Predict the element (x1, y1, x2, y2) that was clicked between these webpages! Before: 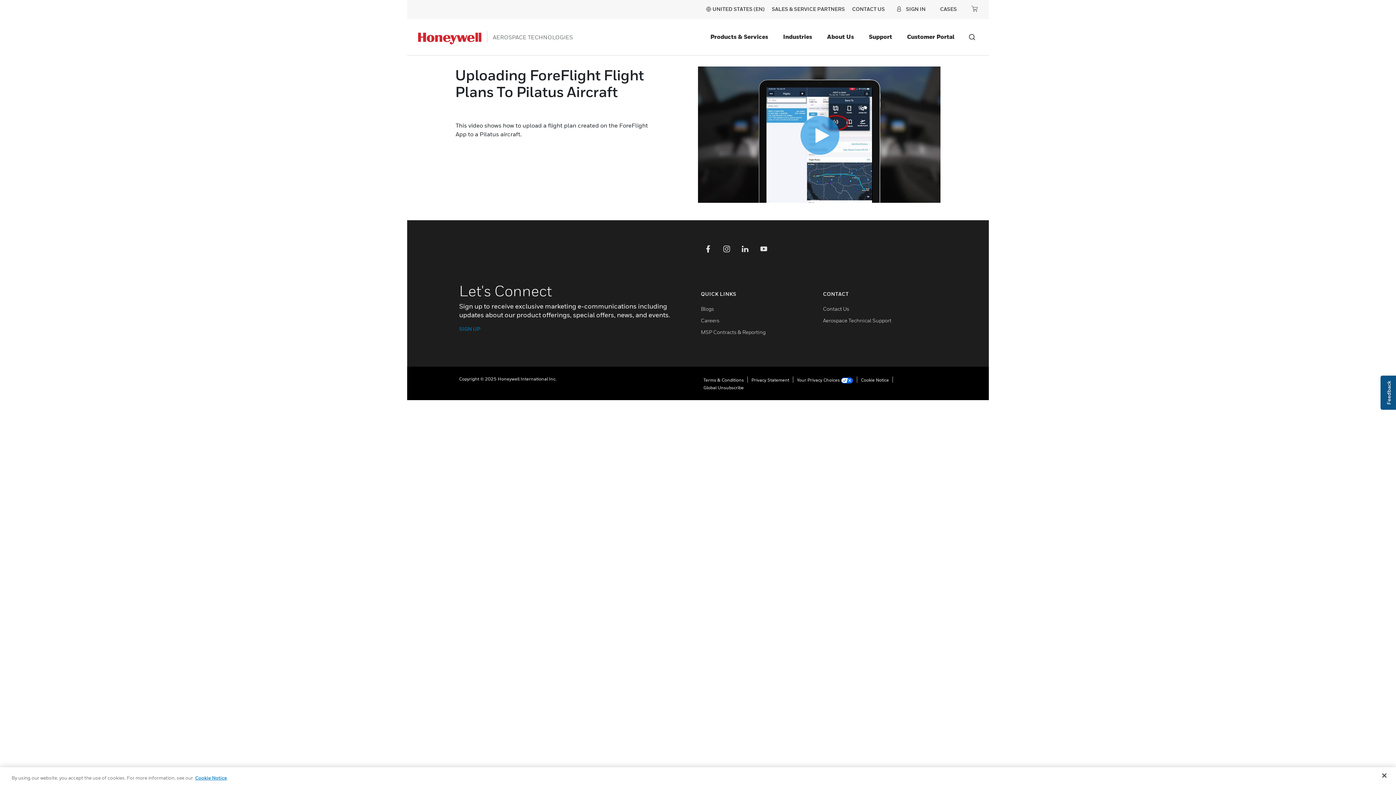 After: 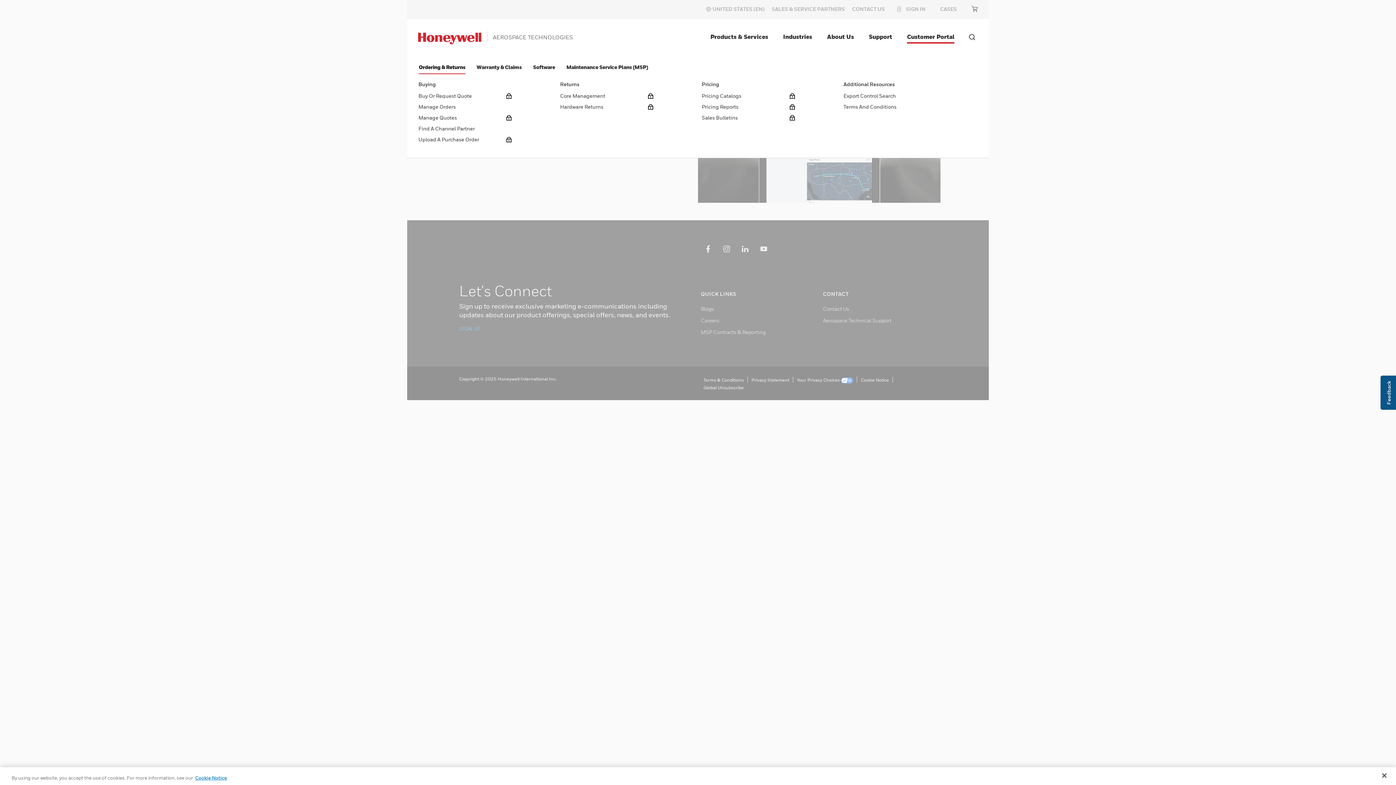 Action: label: Customer Portal bbox: (904, 30, 957, 43)